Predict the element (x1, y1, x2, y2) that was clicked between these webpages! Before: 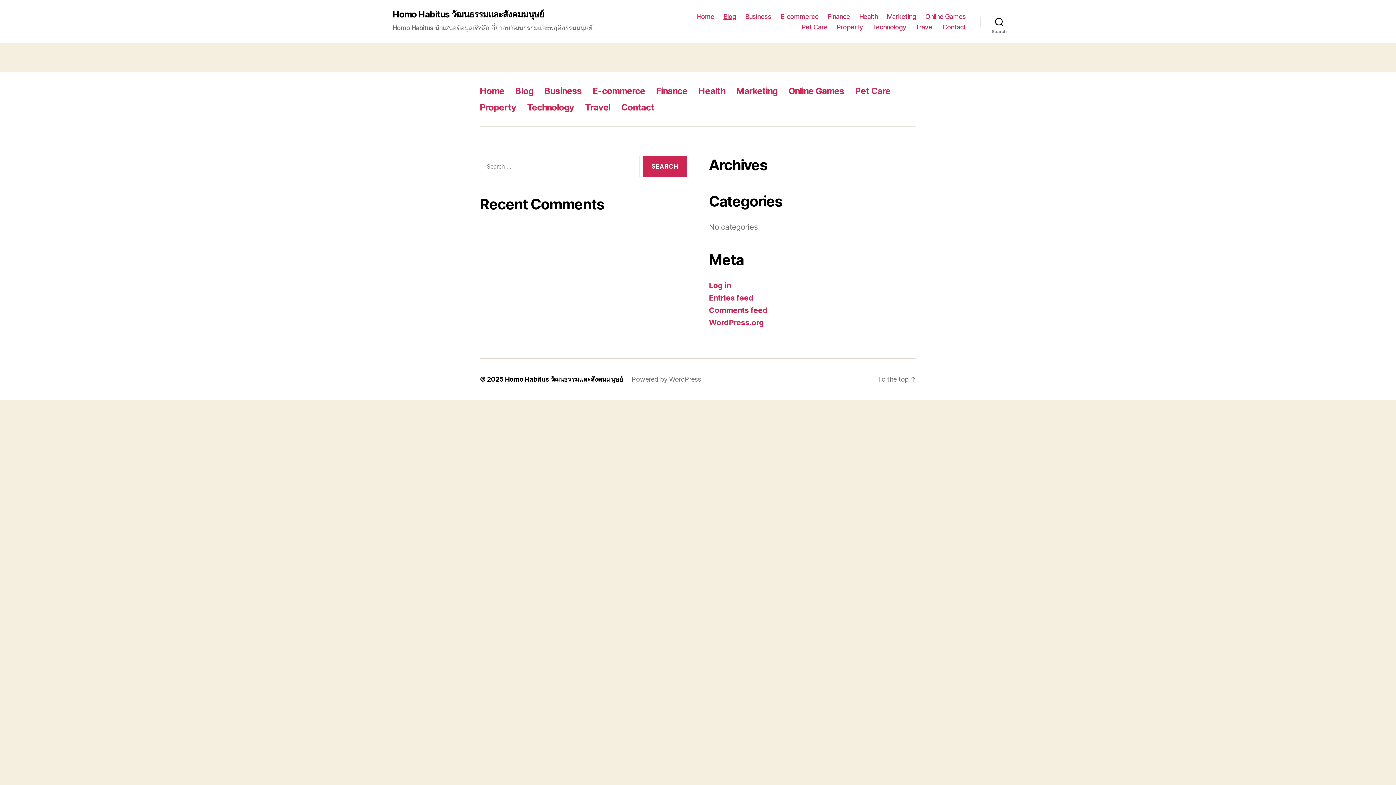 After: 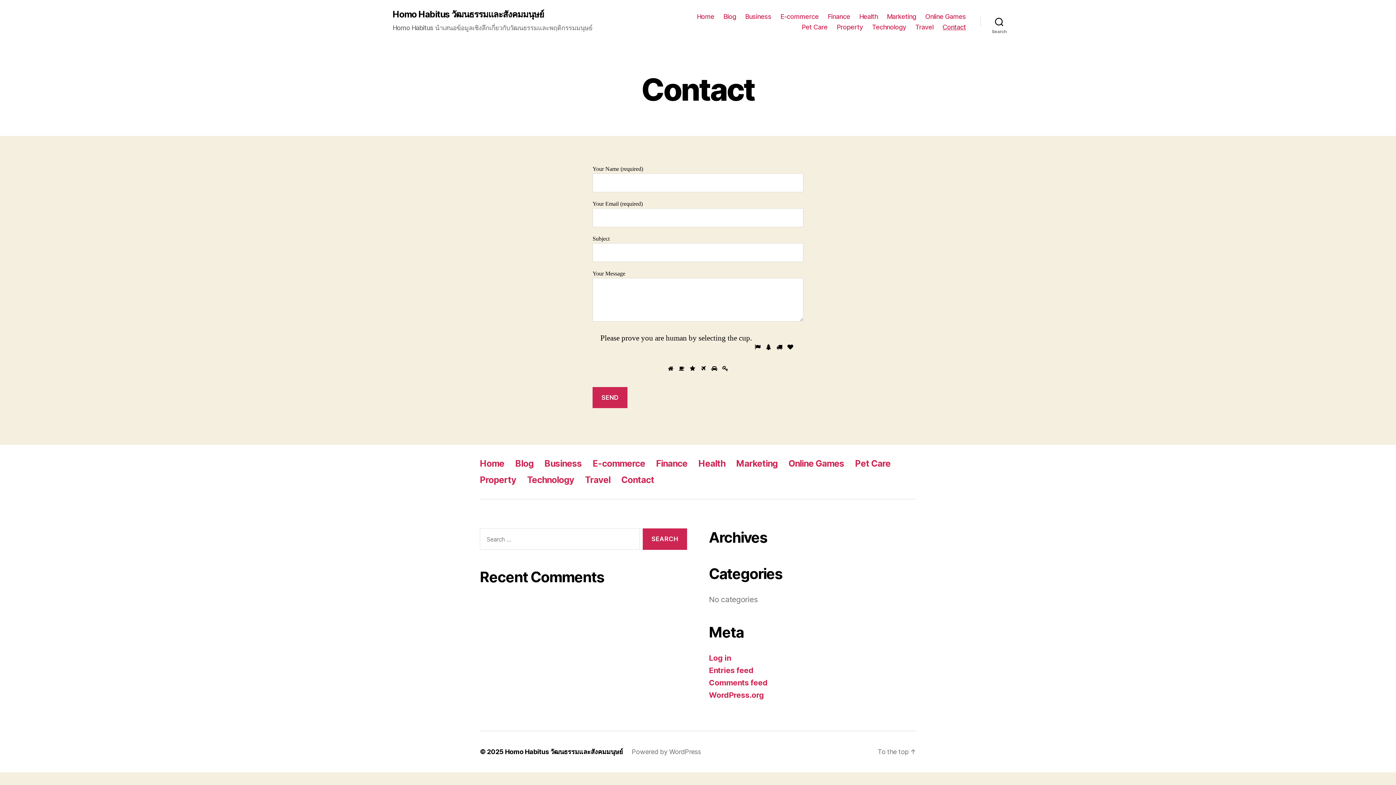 Action: bbox: (942, 23, 966, 30) label: Contact